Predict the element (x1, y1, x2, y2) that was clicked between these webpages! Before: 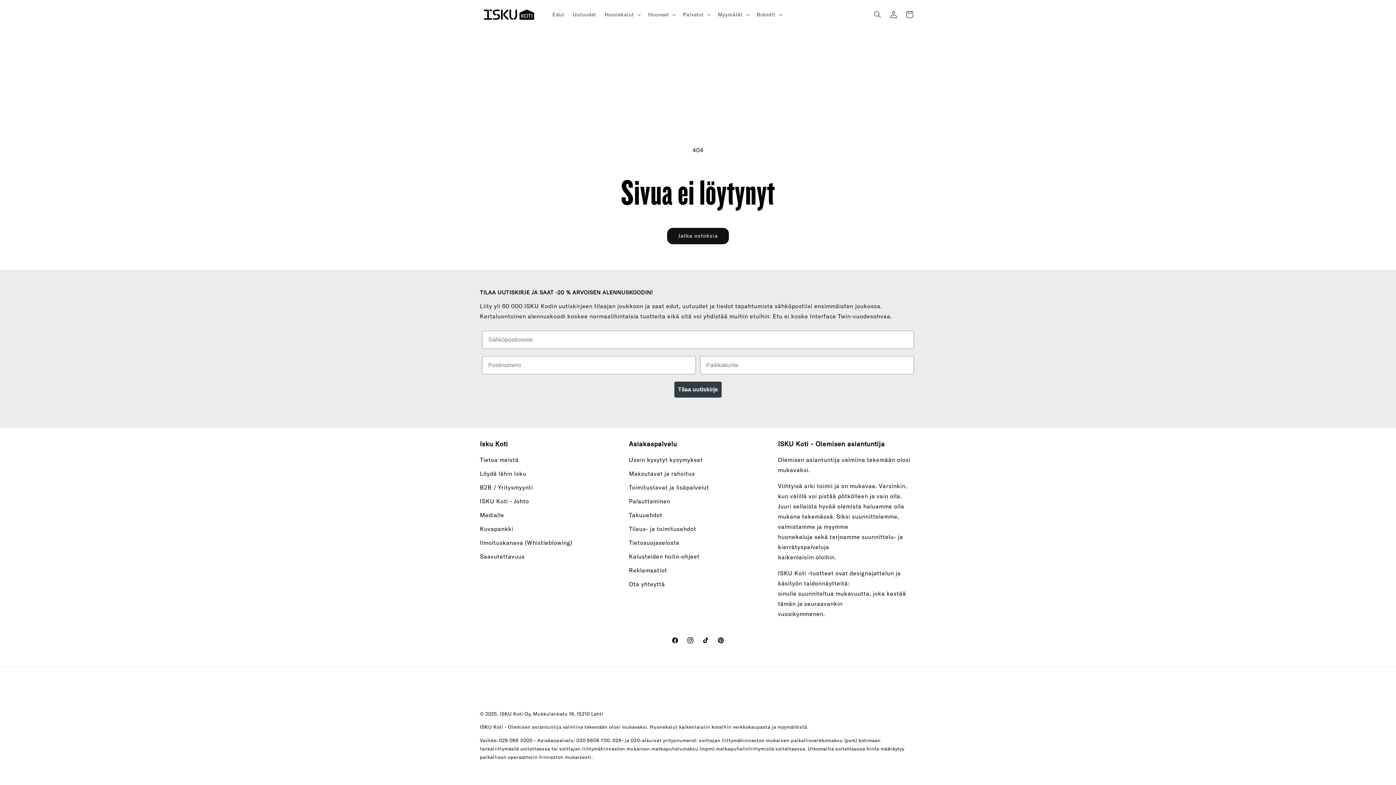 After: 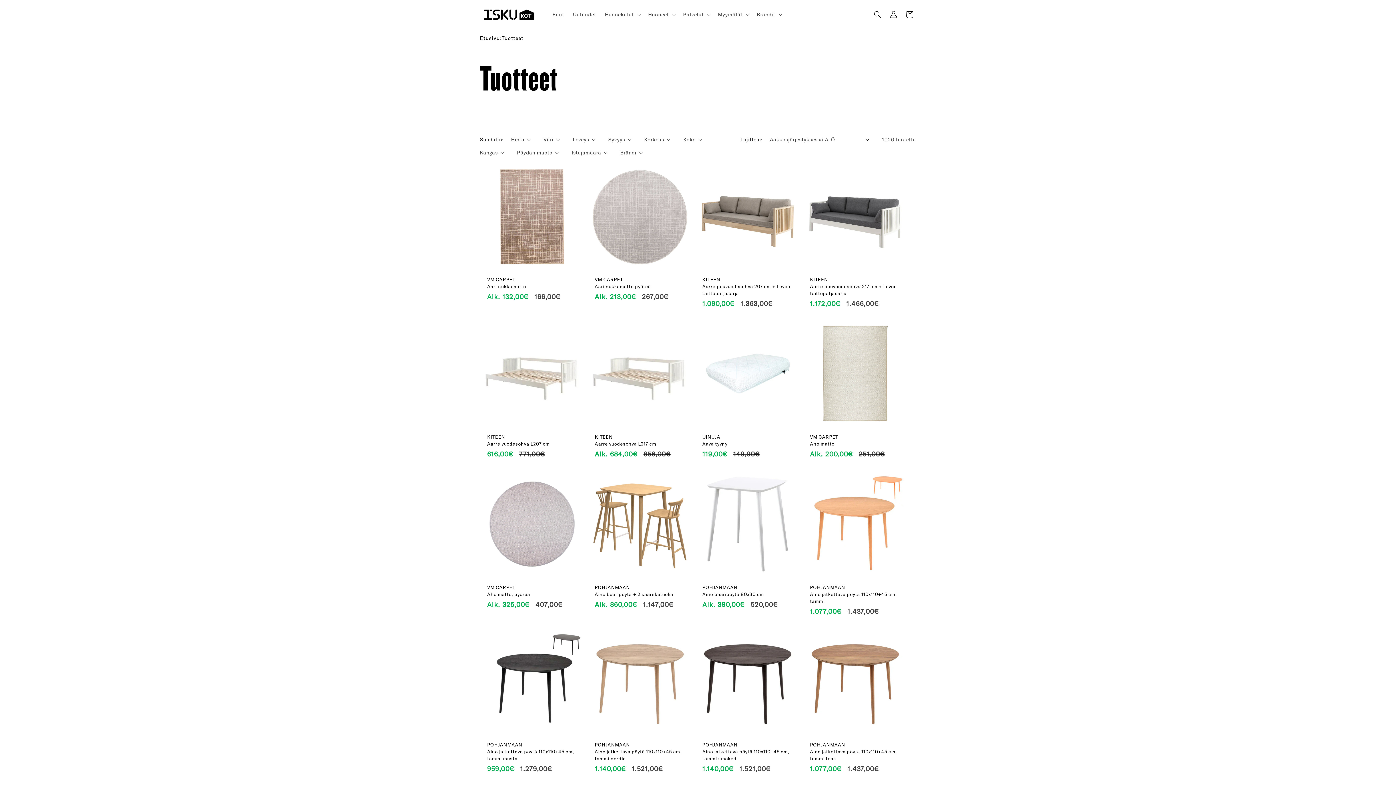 Action: bbox: (667, 227, 729, 244) label: Jatka ostoksia